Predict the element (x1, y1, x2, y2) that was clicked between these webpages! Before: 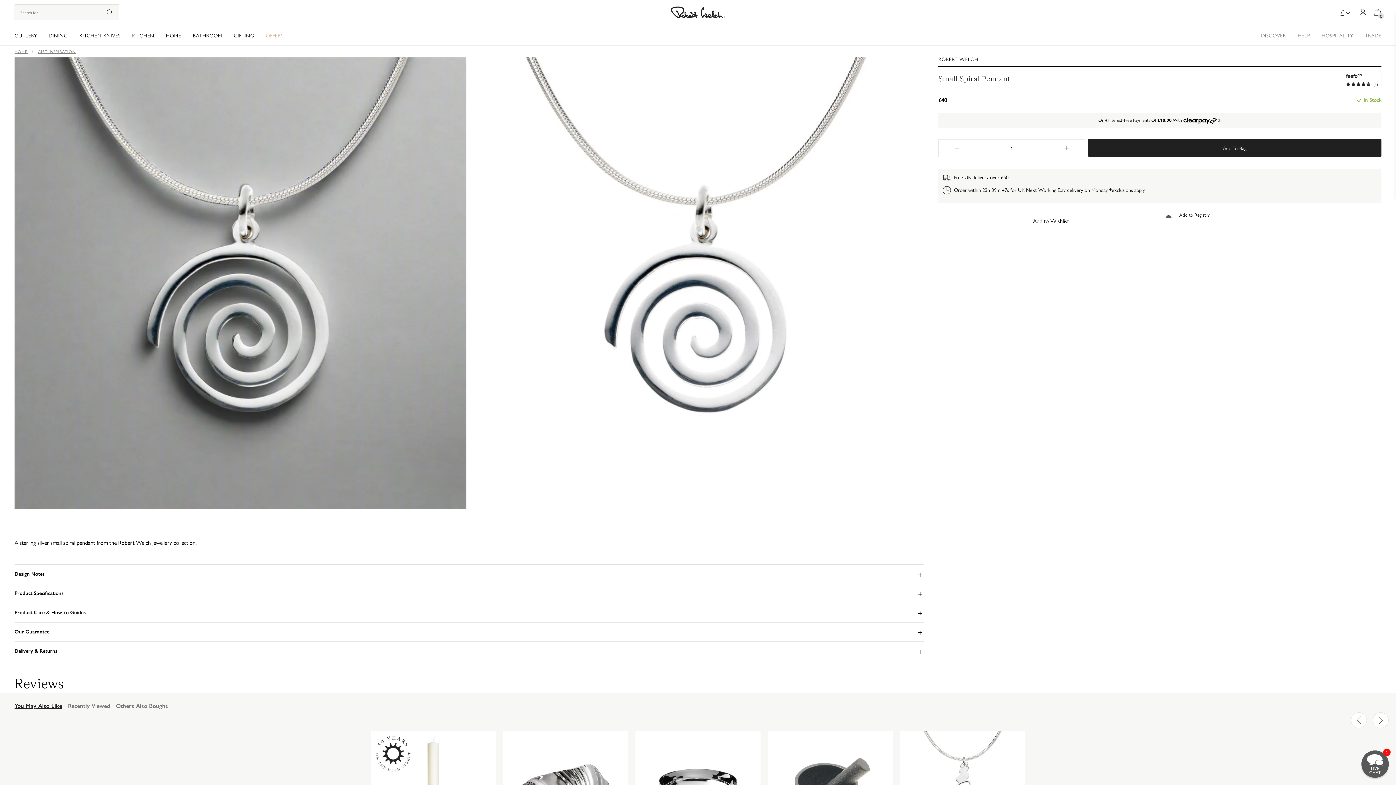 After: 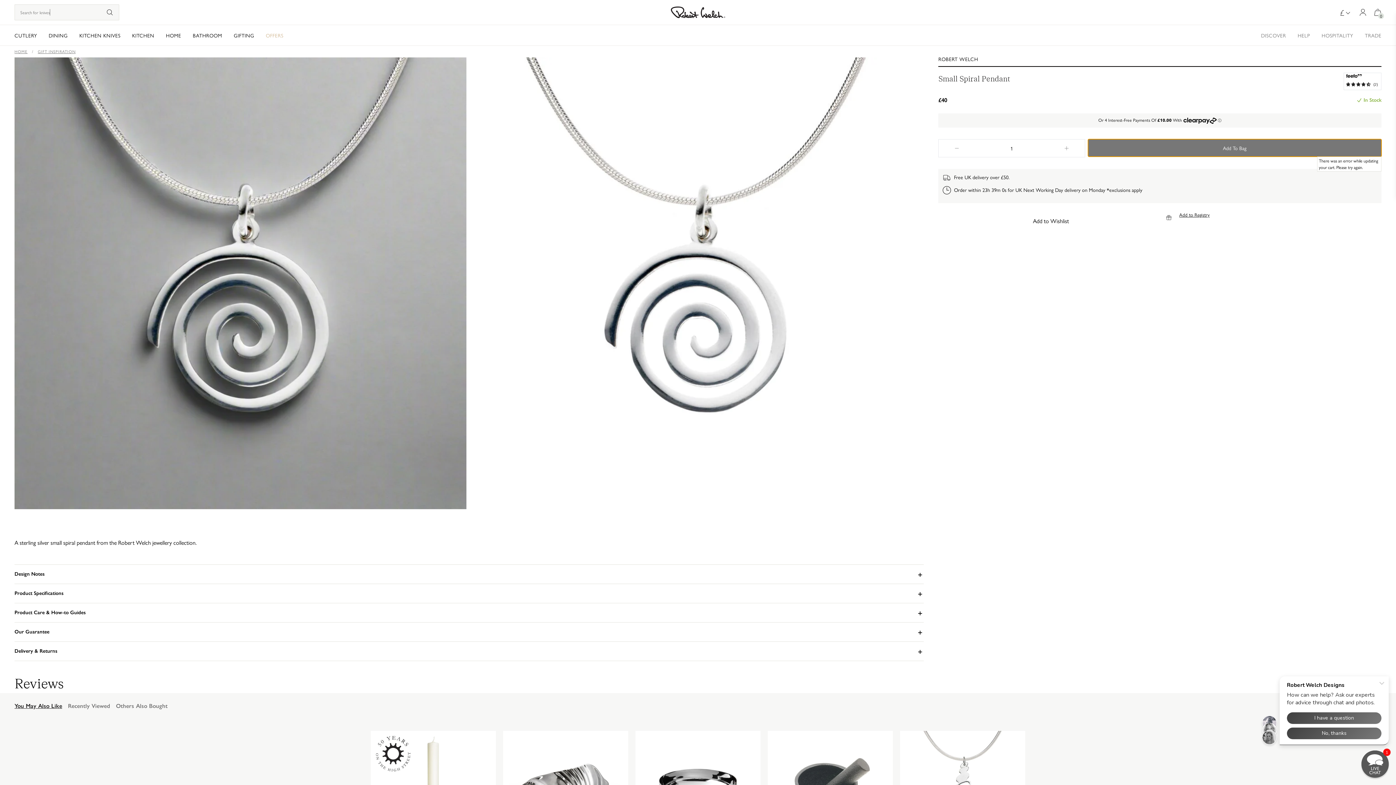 Action: label: Add To Bag bbox: (1088, 139, 1381, 156)